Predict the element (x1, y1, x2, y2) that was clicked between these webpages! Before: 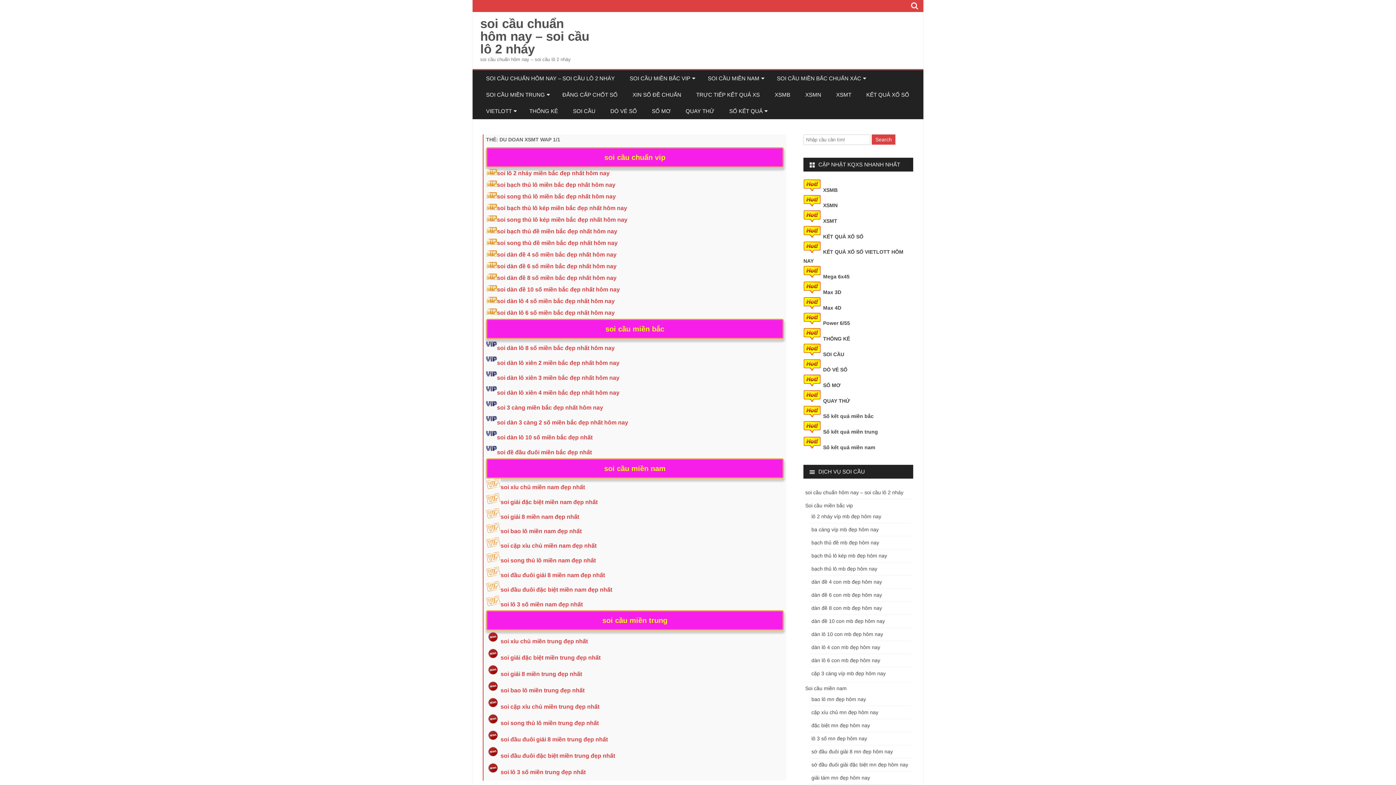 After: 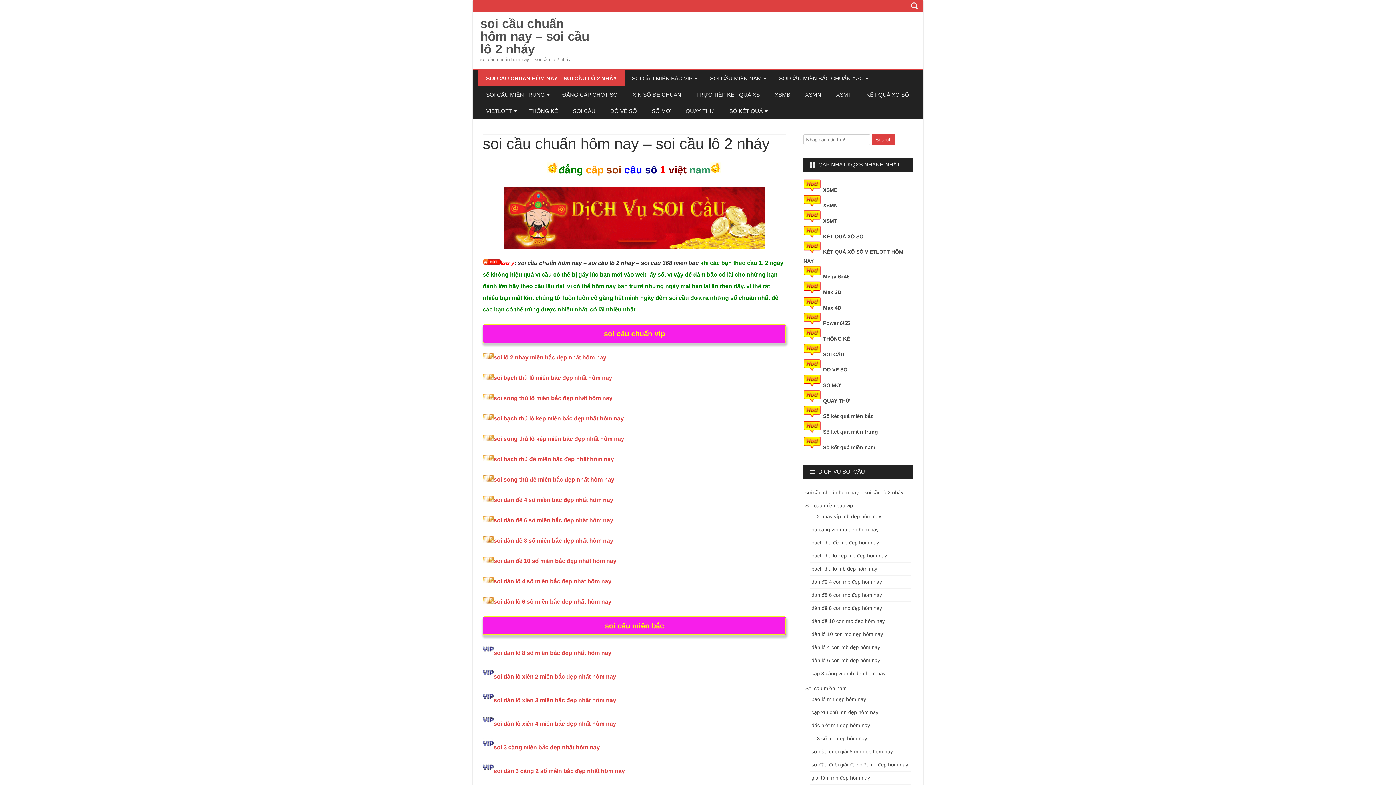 Action: bbox: (478, 70, 622, 86) label: SOI CẦU CHUẨN HÔM NAY – SOI CẦU LÔ 2 NHÁY